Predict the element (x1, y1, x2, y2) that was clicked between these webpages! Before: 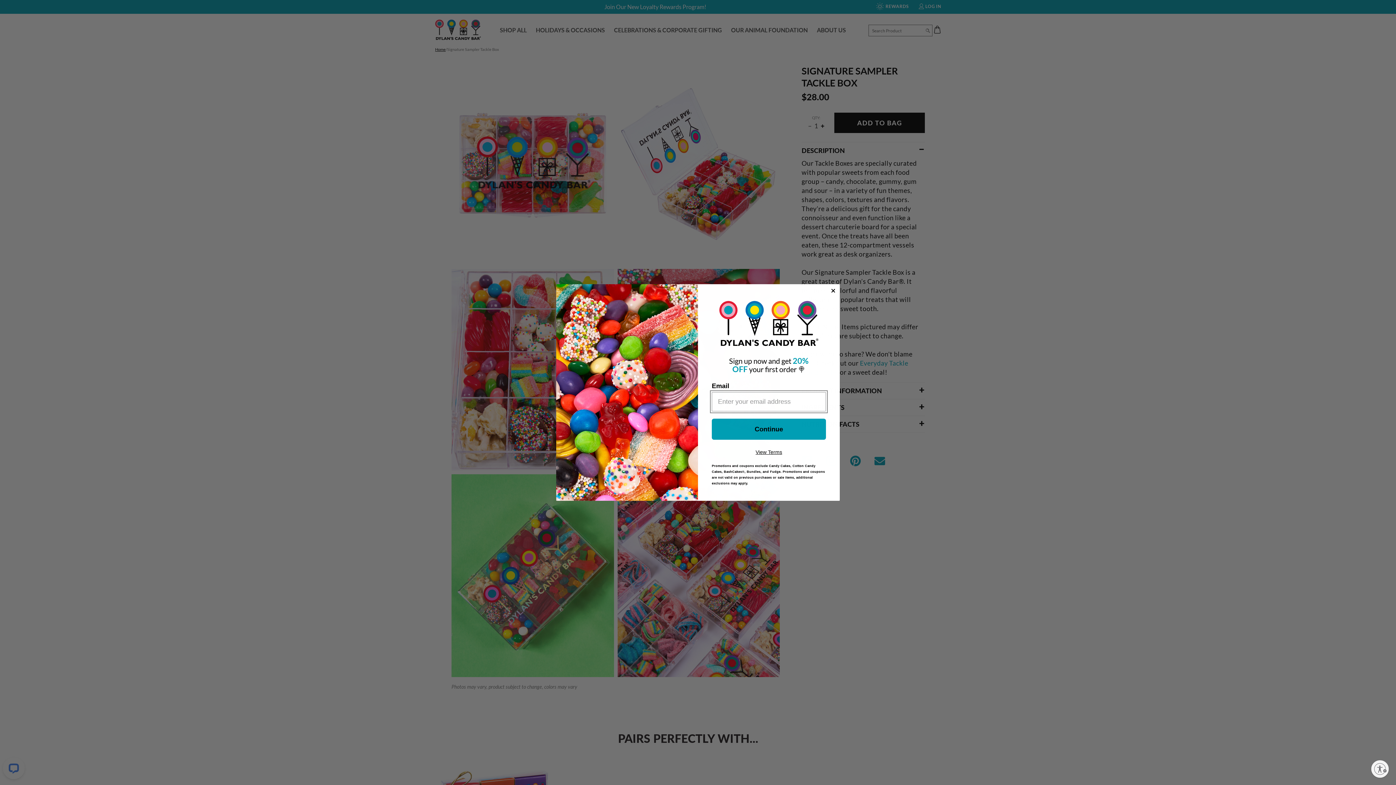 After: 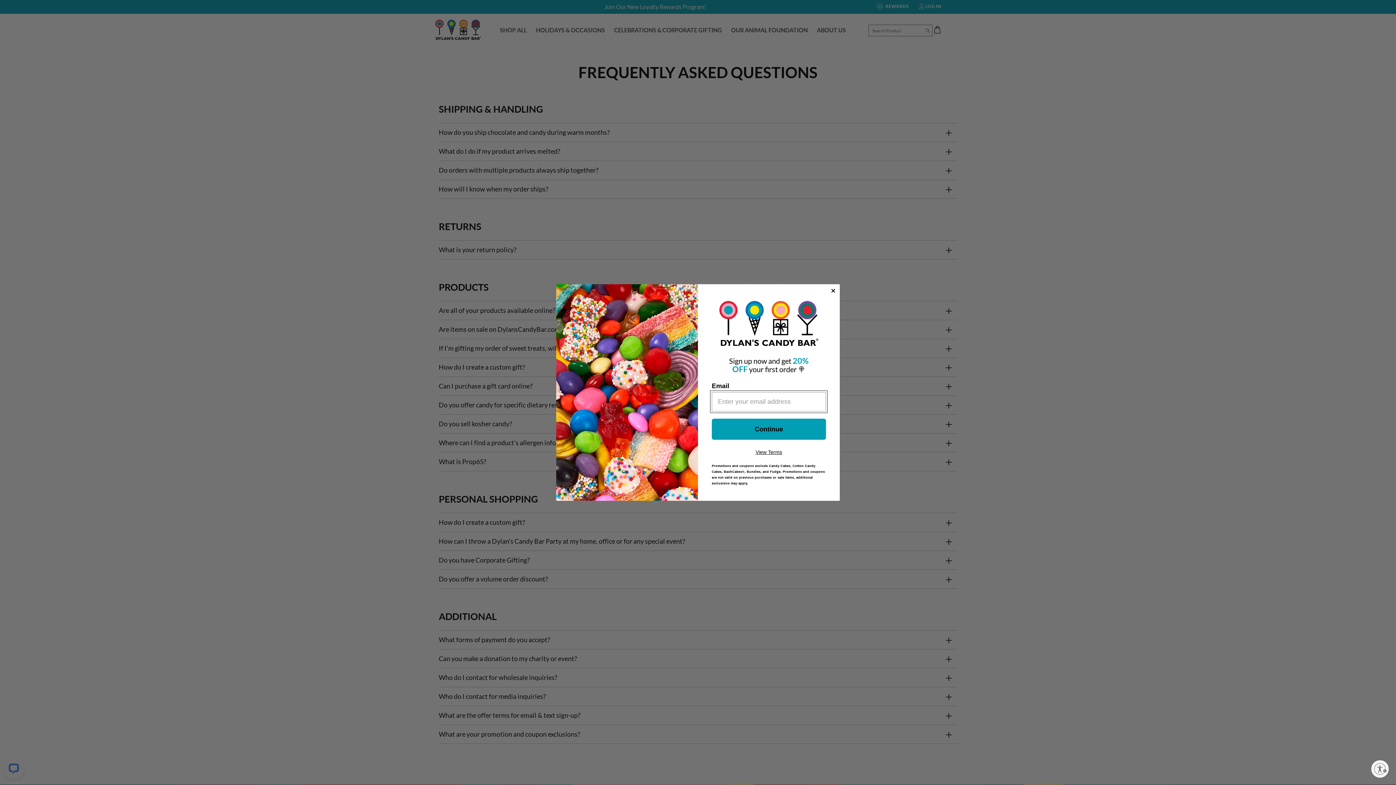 Action: bbox: (755, 449, 782, 455) label: View Terms